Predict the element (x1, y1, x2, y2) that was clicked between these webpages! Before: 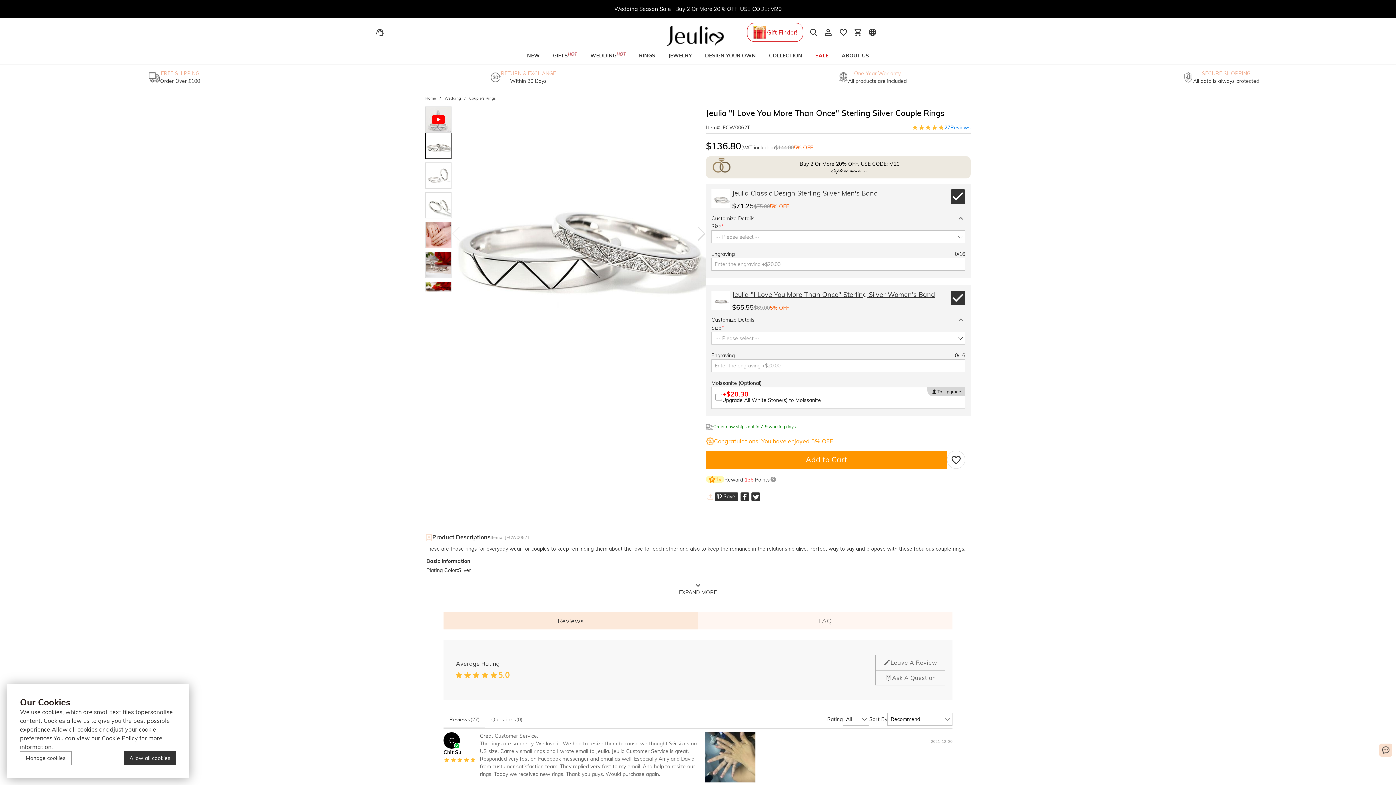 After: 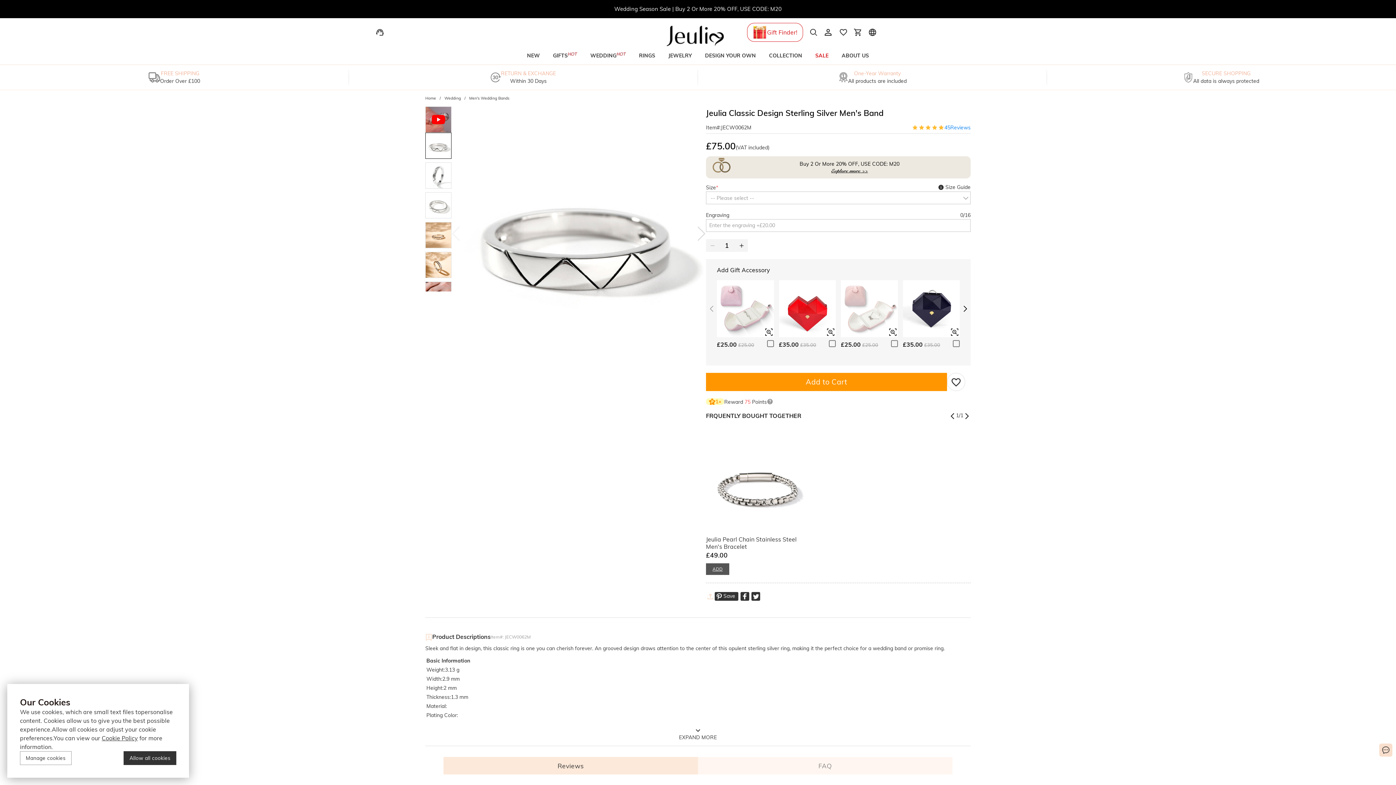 Action: bbox: (732, 189, 878, 197) label: Jeulia Classic Design Sterling Silver Men's Band